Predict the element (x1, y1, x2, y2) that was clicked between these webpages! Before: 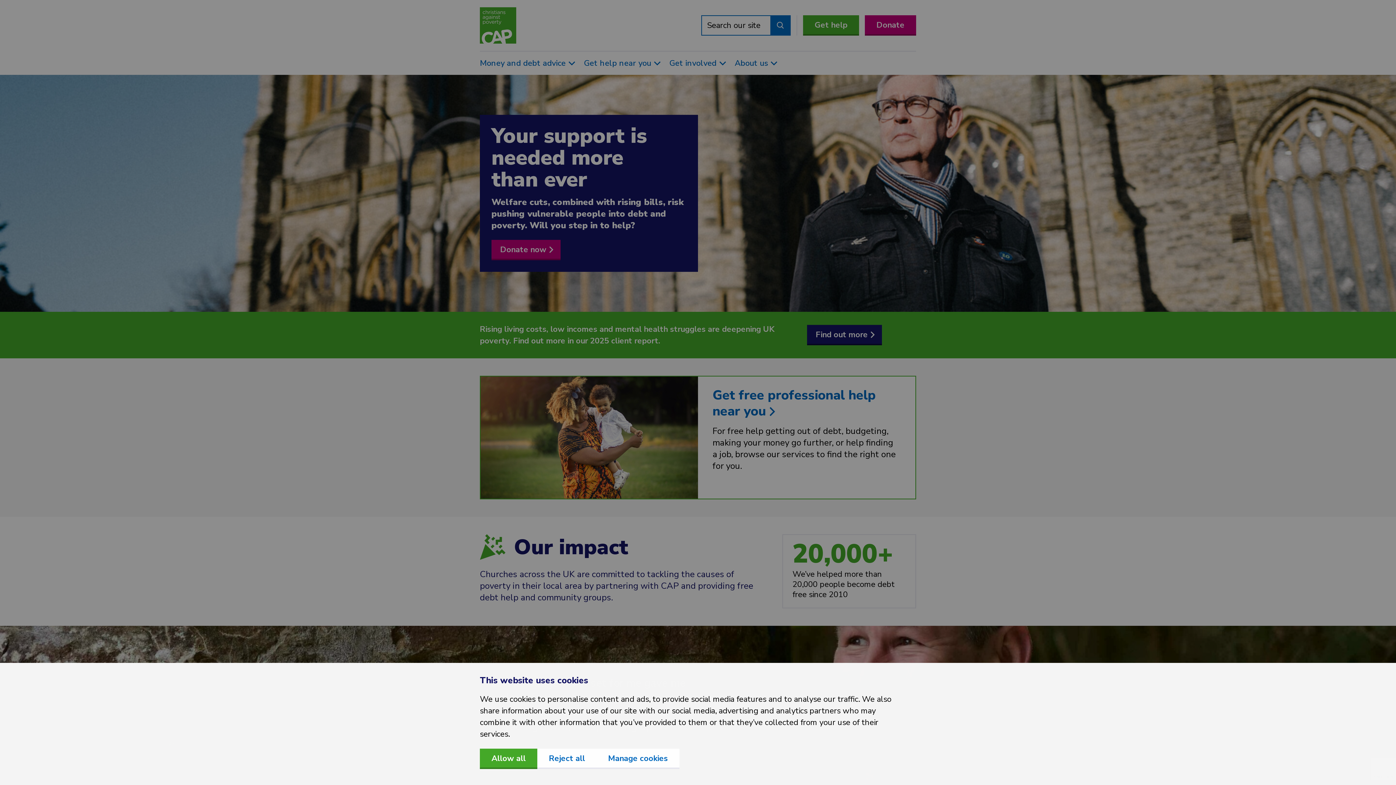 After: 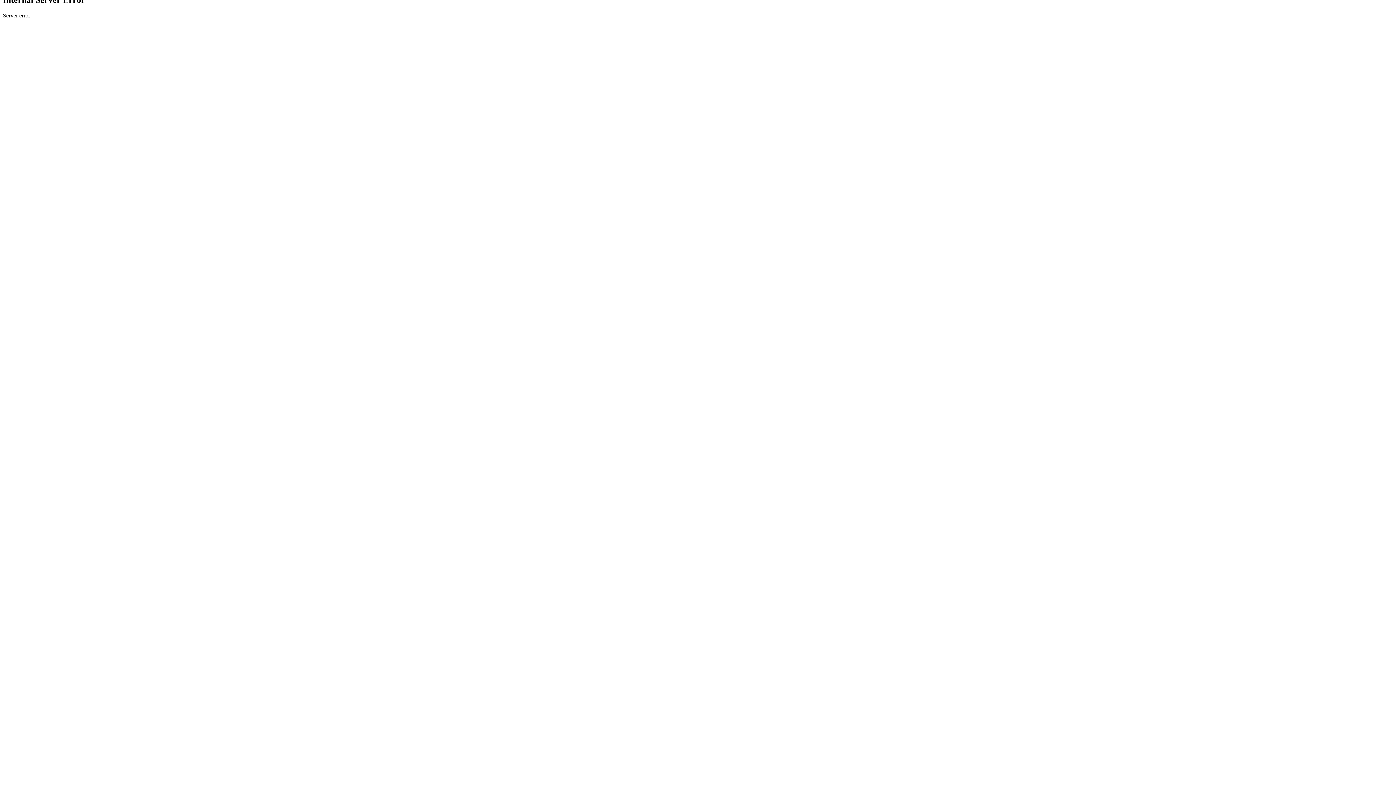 Action: bbox: (770, 15, 790, 35) label: Search